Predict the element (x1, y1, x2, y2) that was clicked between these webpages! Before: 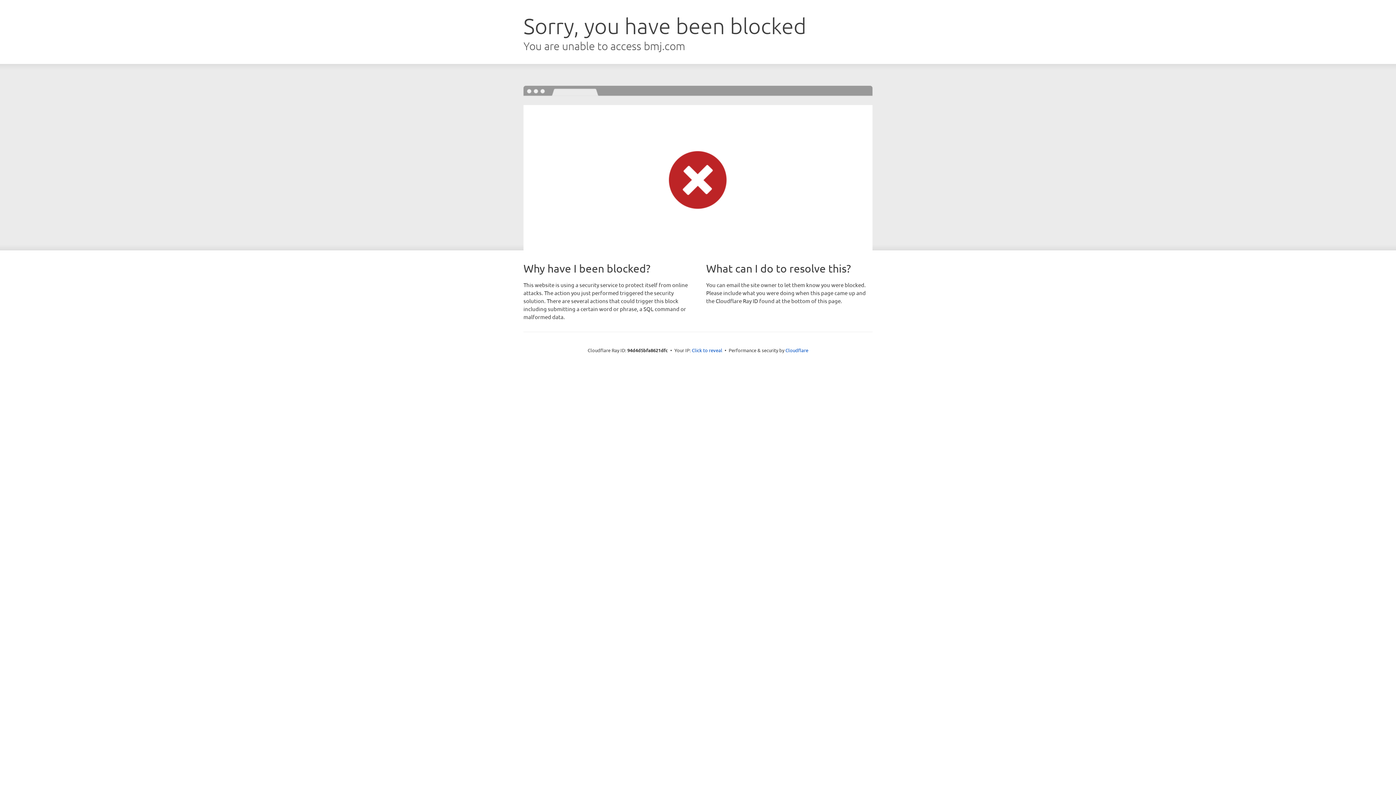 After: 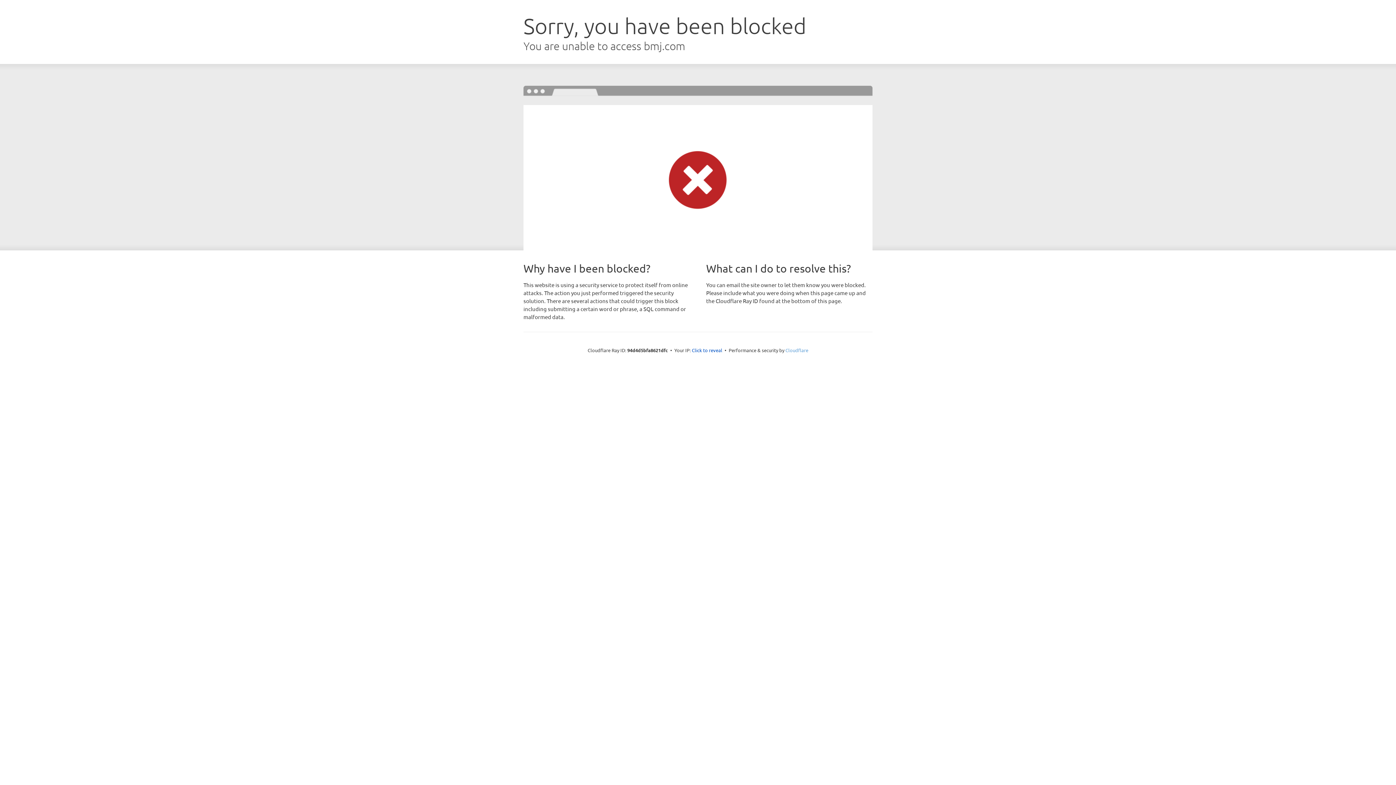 Action: bbox: (785, 347, 808, 353) label: Cloudflare